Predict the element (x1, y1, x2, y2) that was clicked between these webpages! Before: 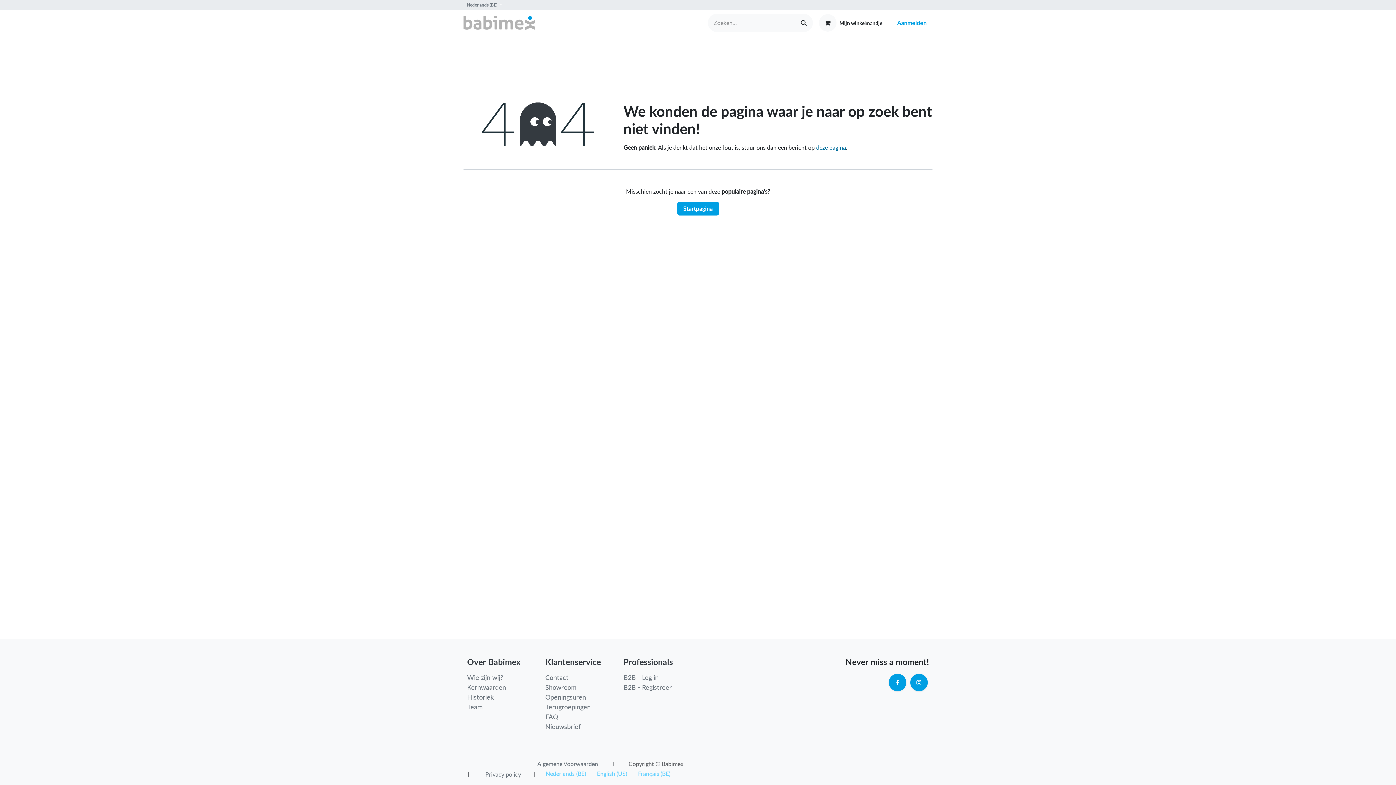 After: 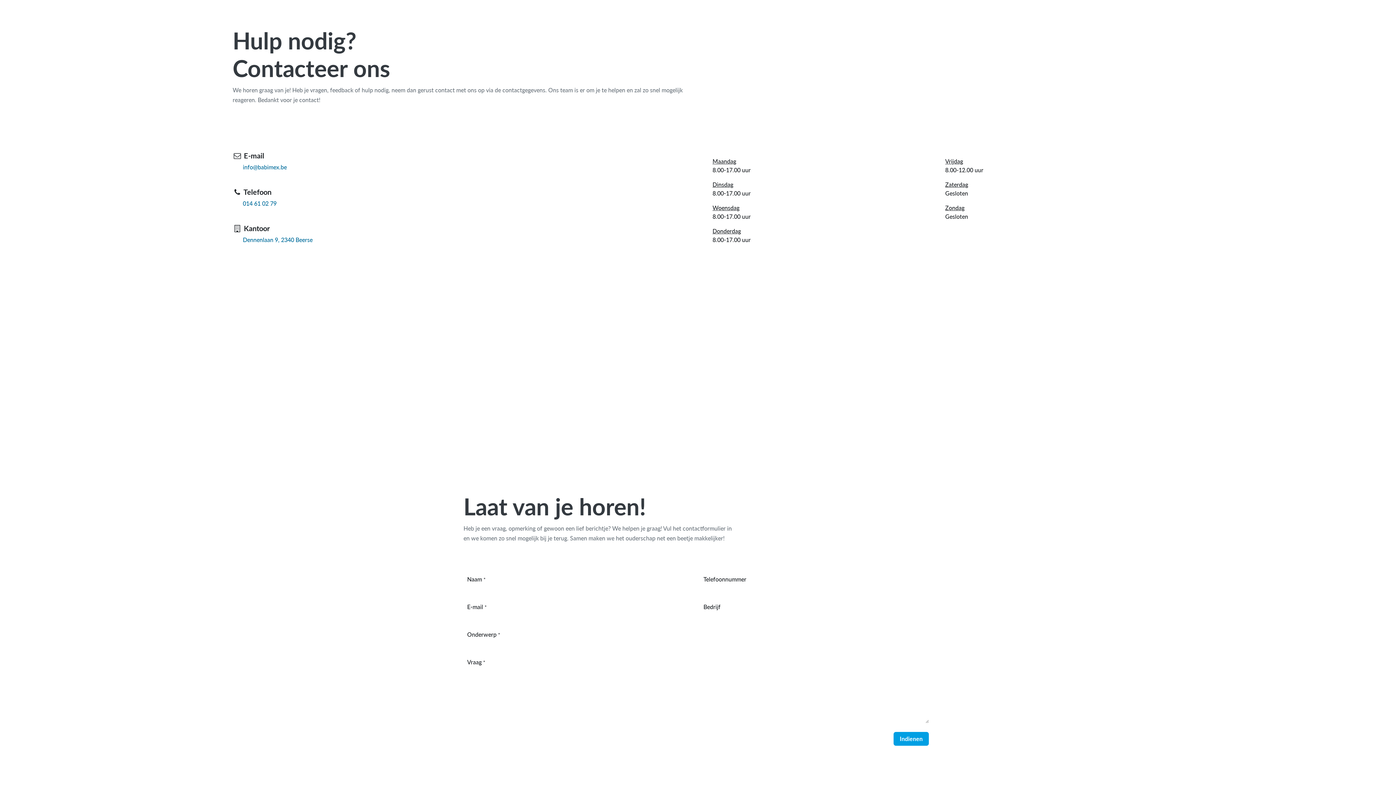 Action: bbox: (545, 674, 568, 681) label: Contact